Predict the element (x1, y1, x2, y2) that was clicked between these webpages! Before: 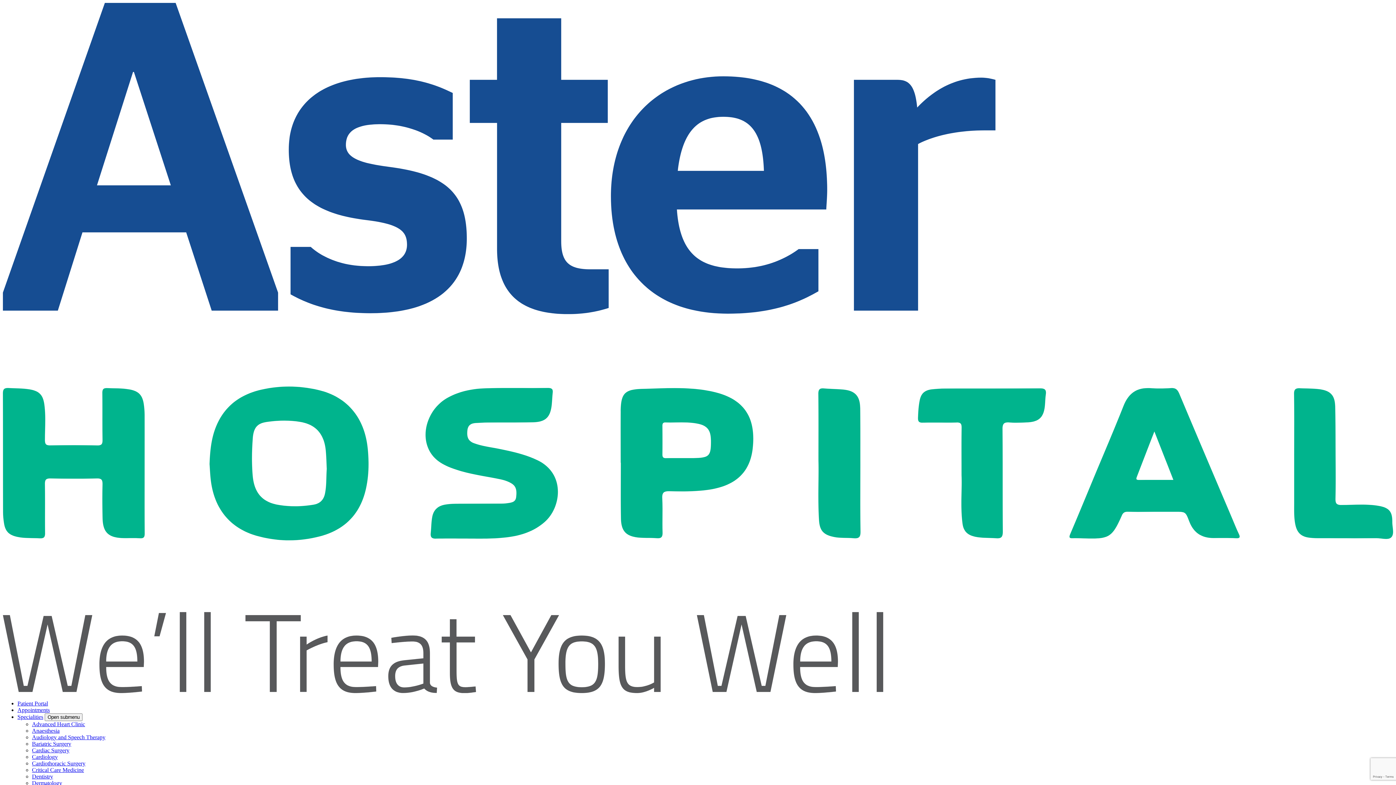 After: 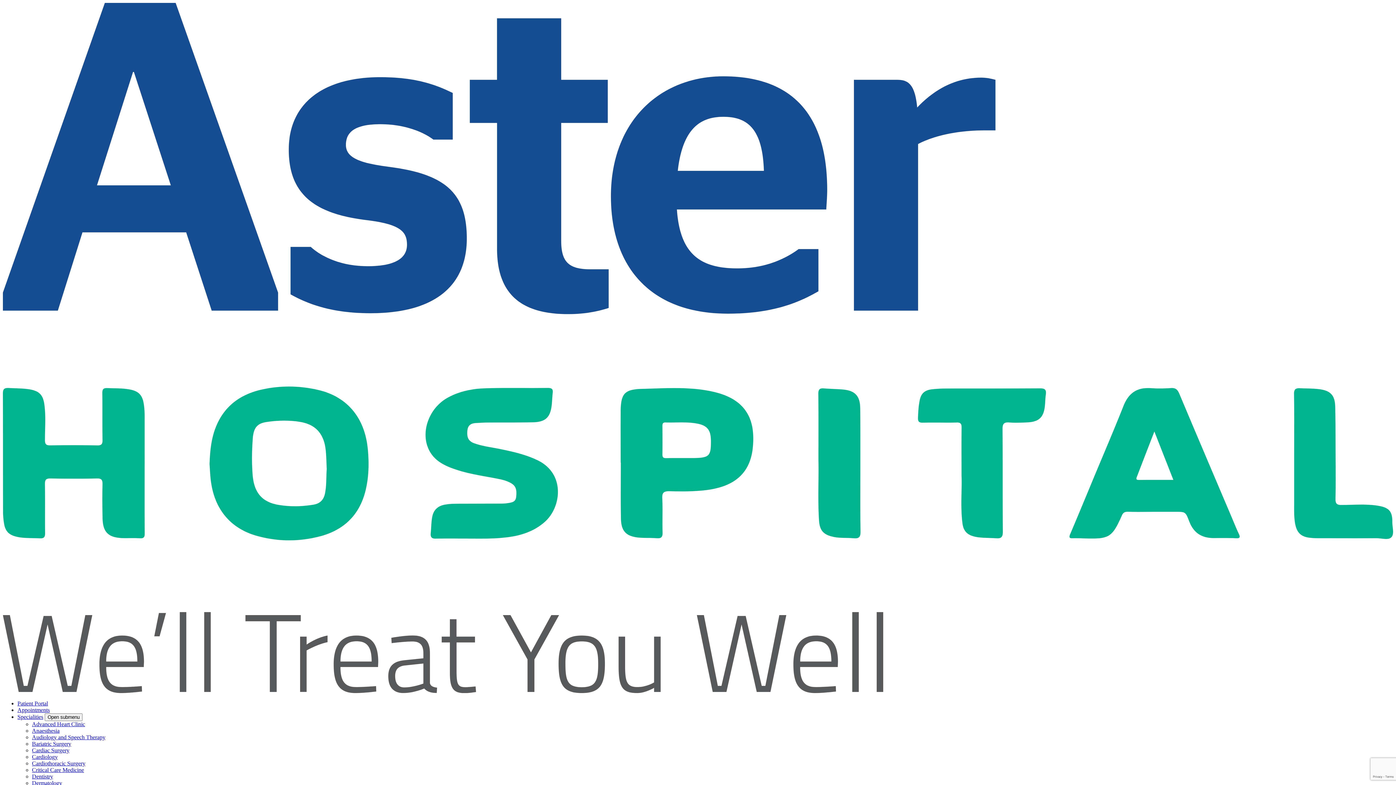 Action: bbox: (32, 721, 85, 727) label: Advanced Heart Clinic